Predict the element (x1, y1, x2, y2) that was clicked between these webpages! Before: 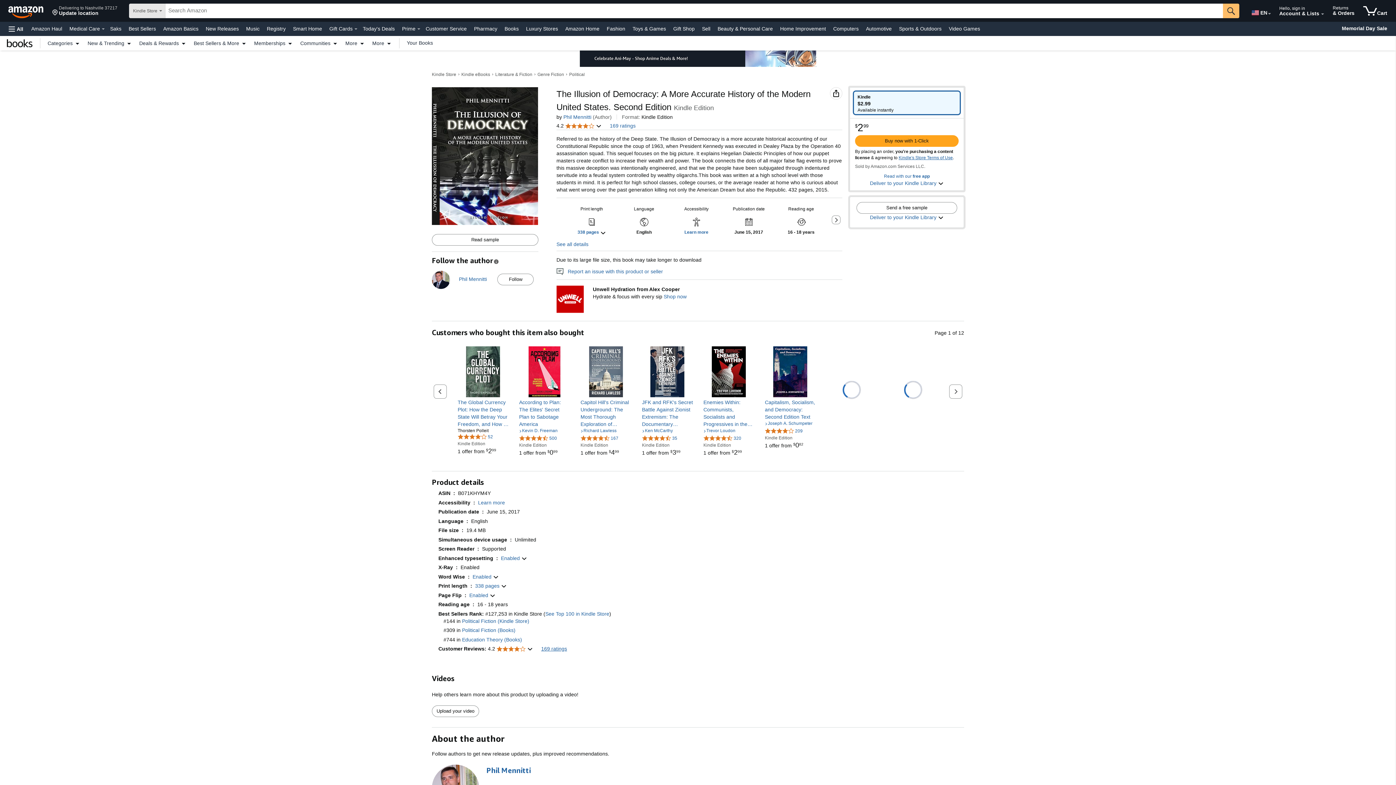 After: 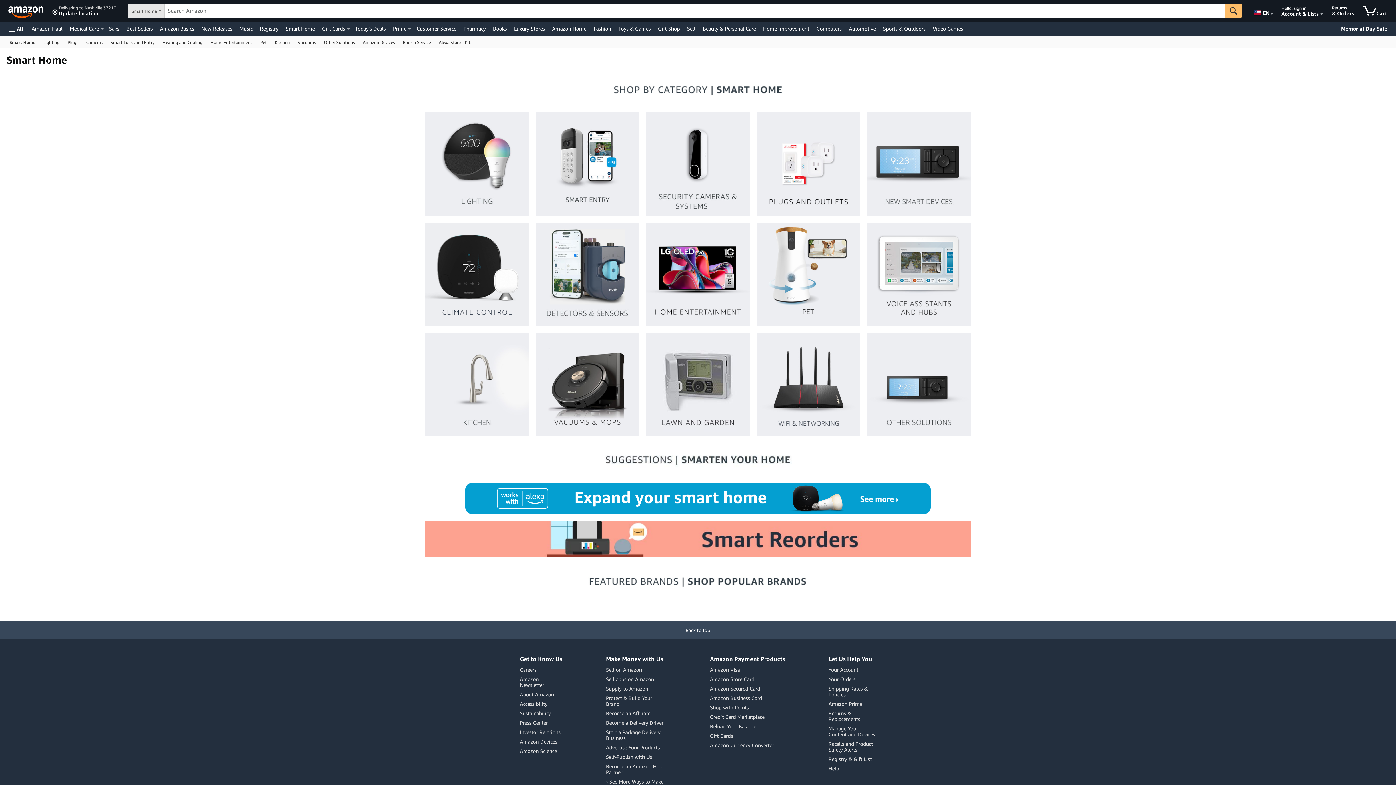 Action: bbox: (291, 23, 324, 33) label: Smart Home